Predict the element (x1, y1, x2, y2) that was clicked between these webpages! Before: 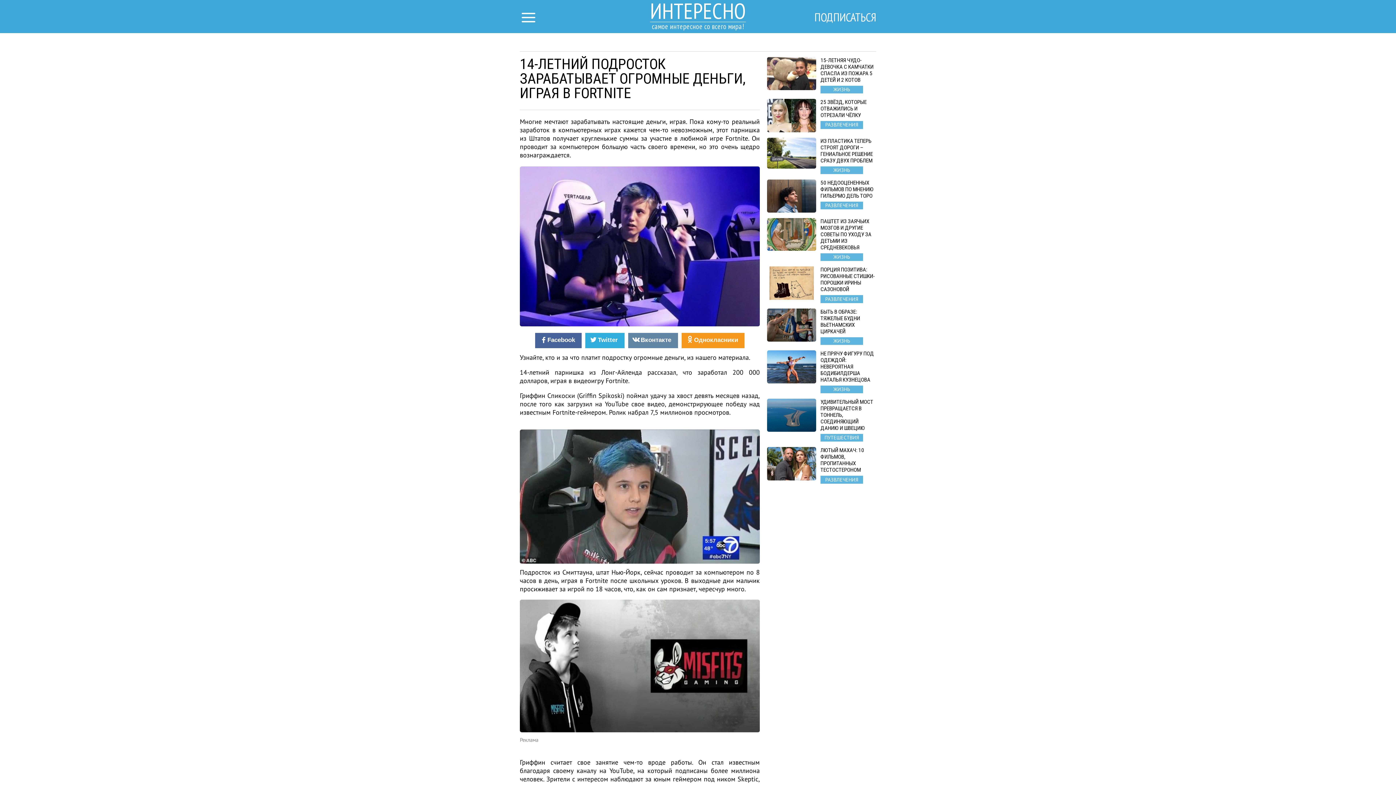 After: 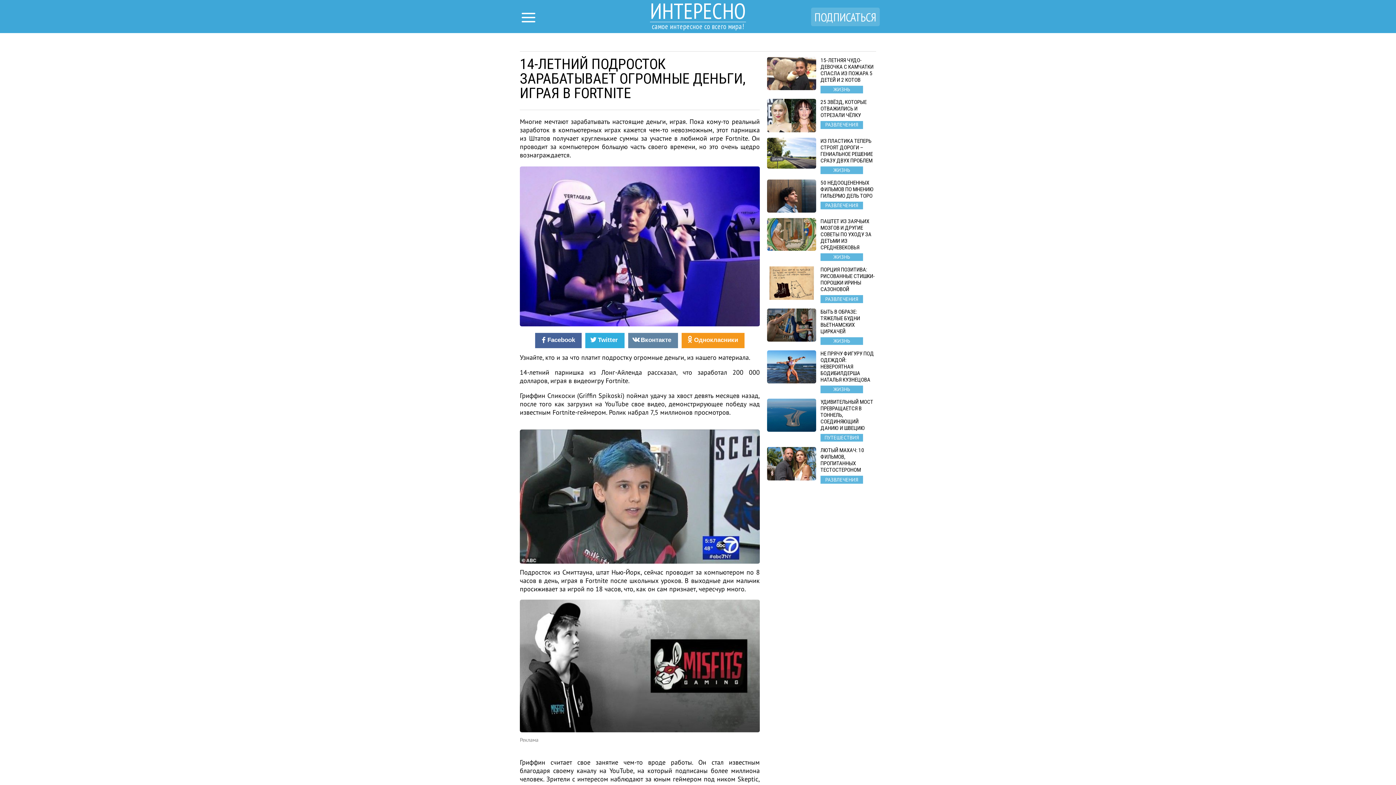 Action: label: ПОДПИСАТЬСЯ bbox: (811, 7, 880, 26)